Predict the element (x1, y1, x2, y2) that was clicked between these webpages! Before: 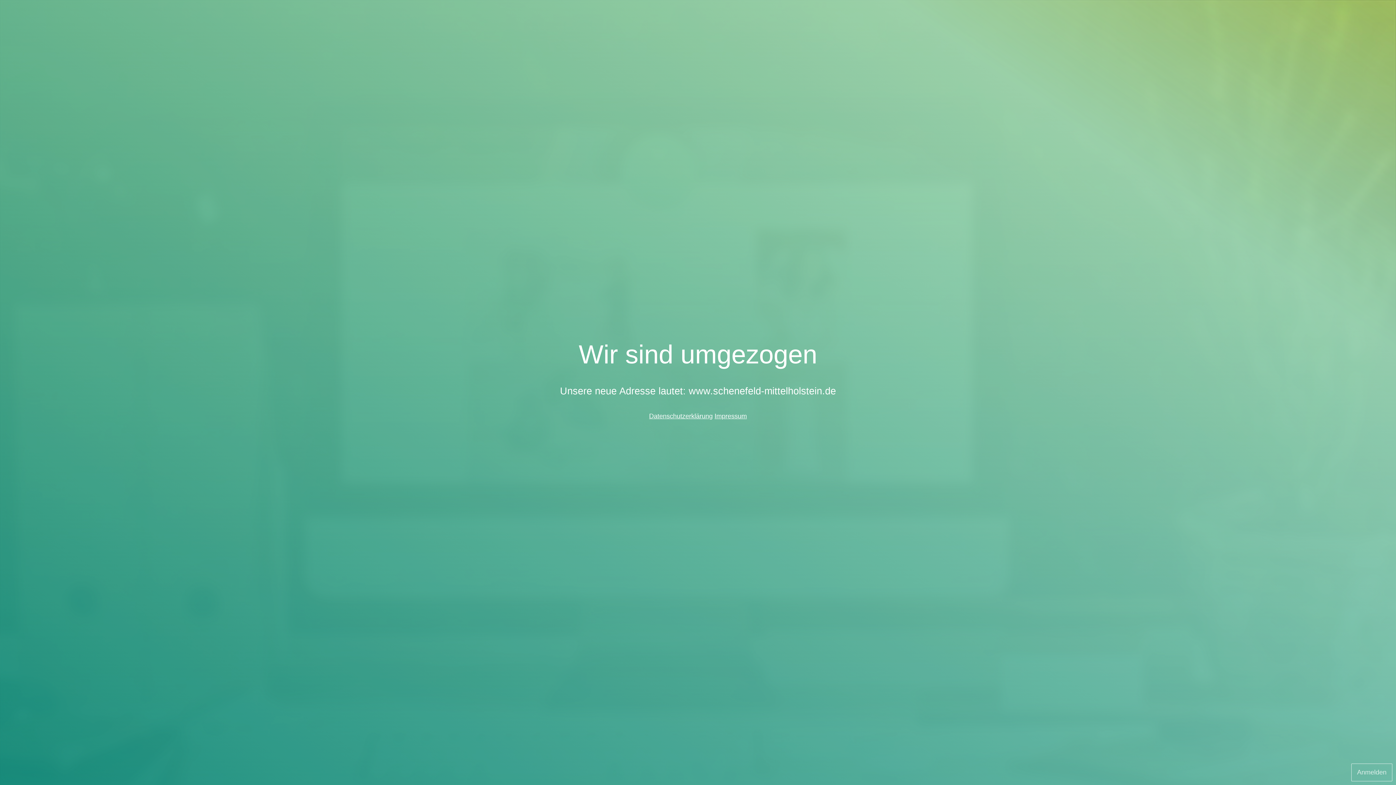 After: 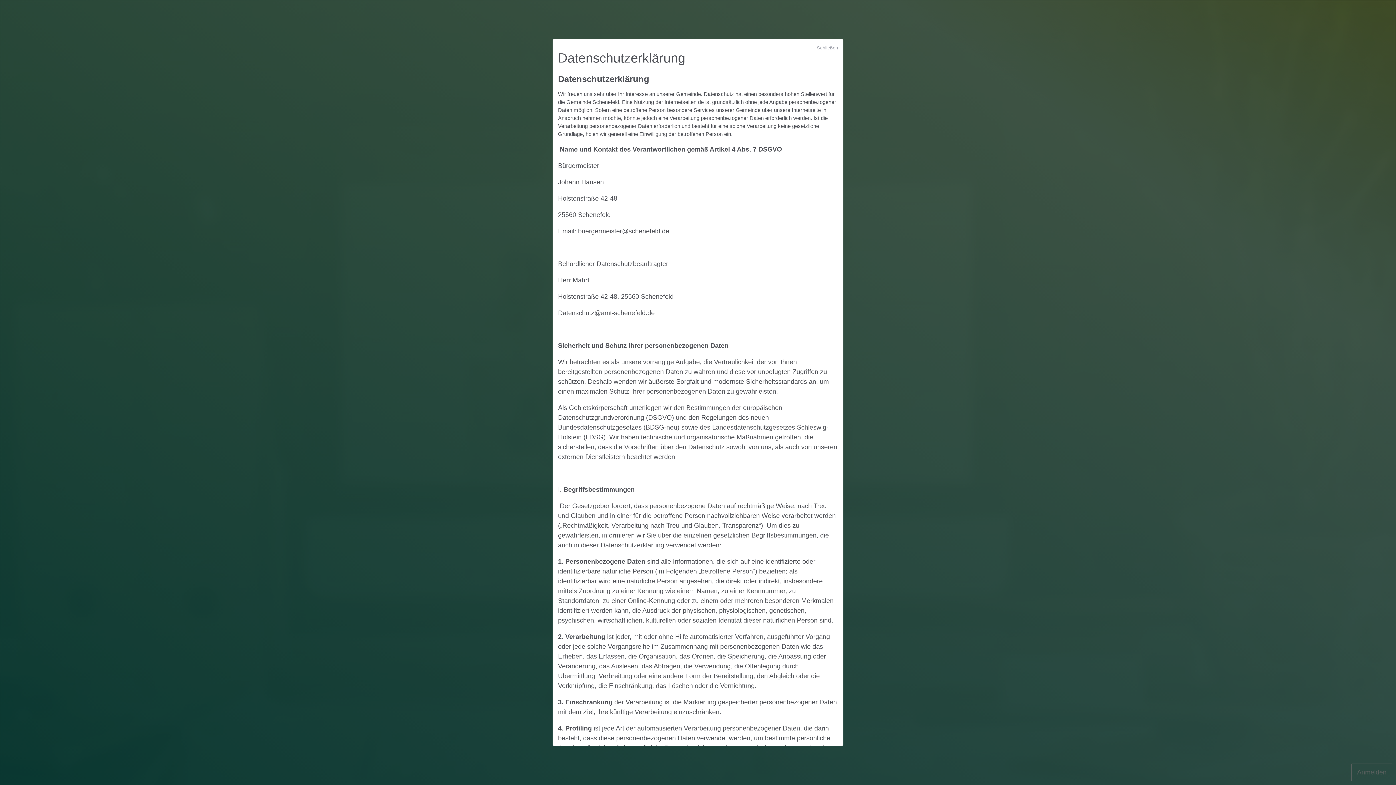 Action: label: Datenschutzerklärung bbox: (649, 412, 712, 420)